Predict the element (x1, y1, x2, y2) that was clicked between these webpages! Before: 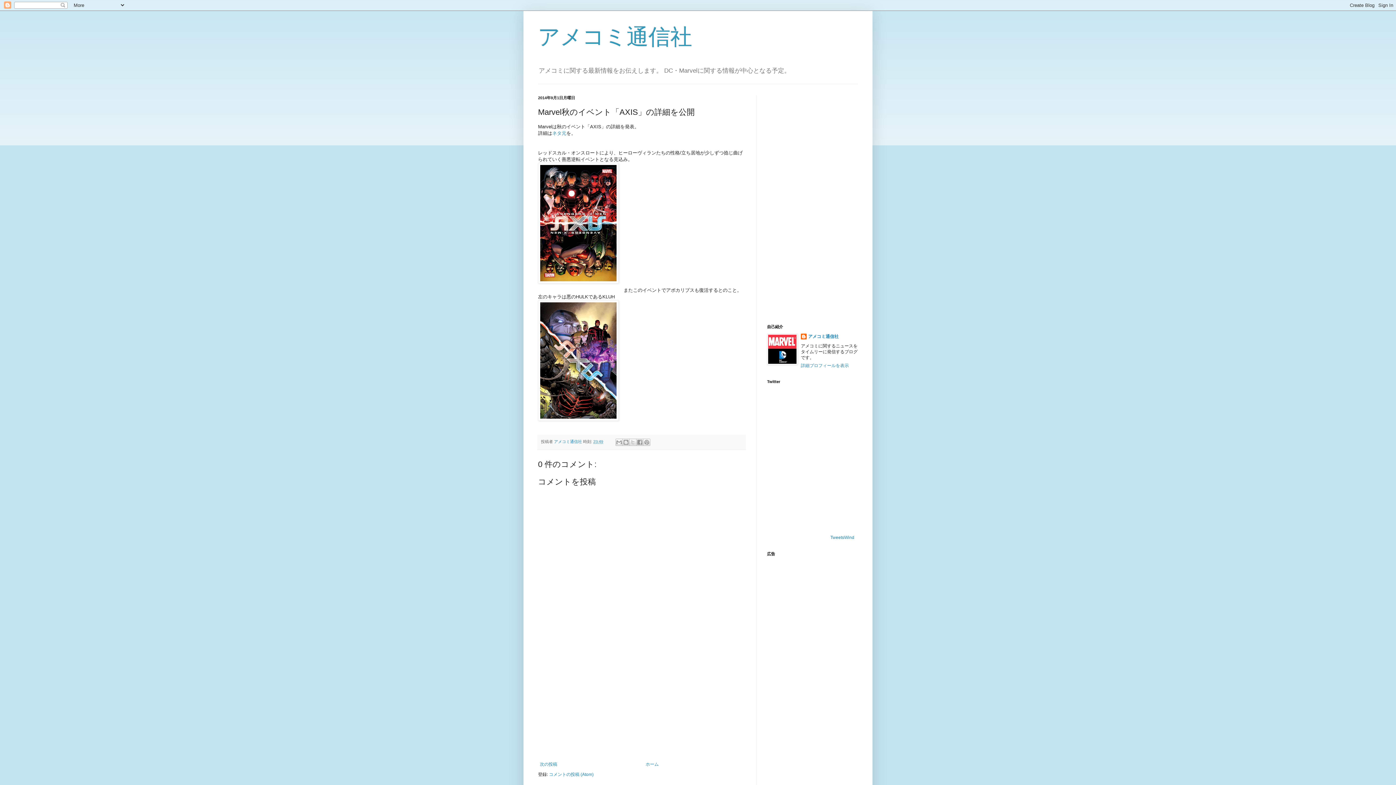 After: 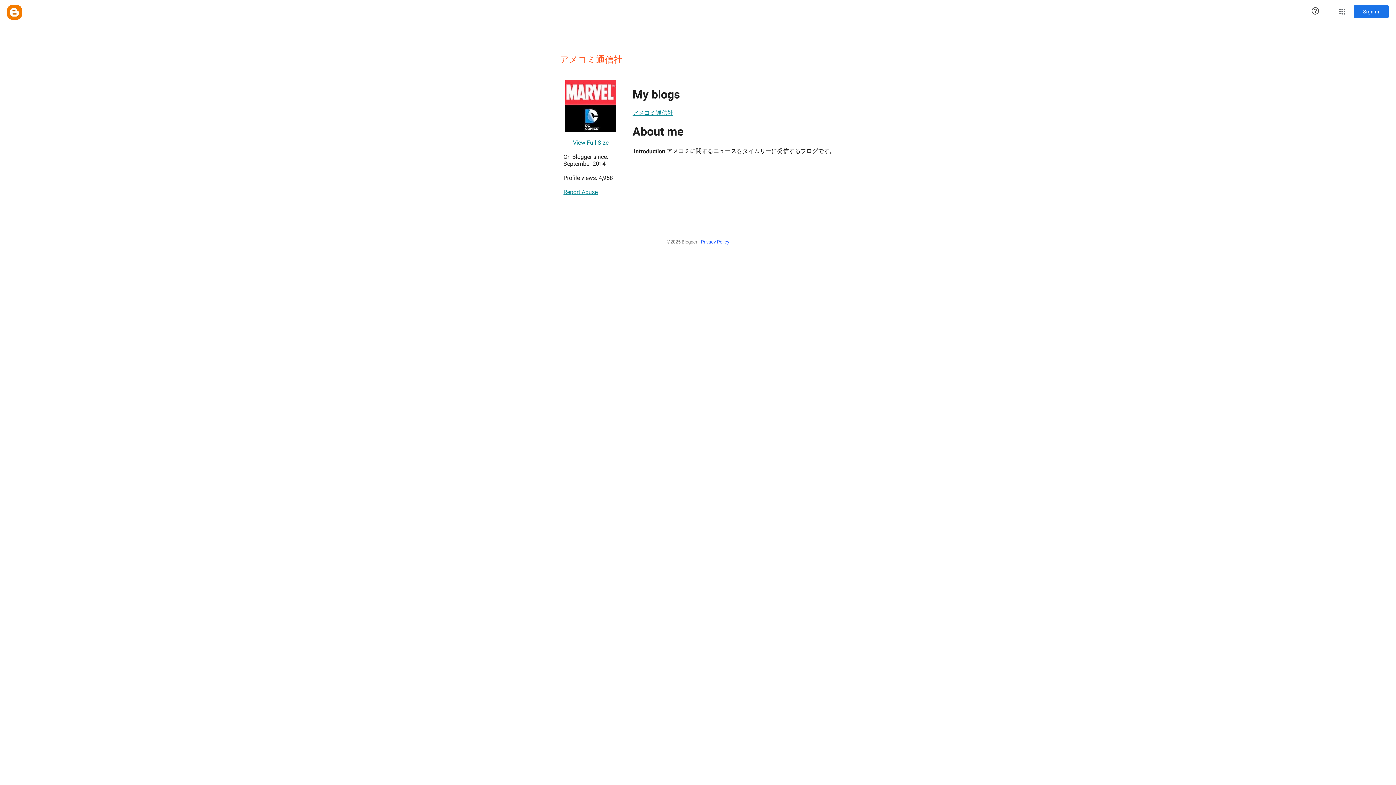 Action: label: 詳細プロフィールを表示 bbox: (801, 363, 849, 368)